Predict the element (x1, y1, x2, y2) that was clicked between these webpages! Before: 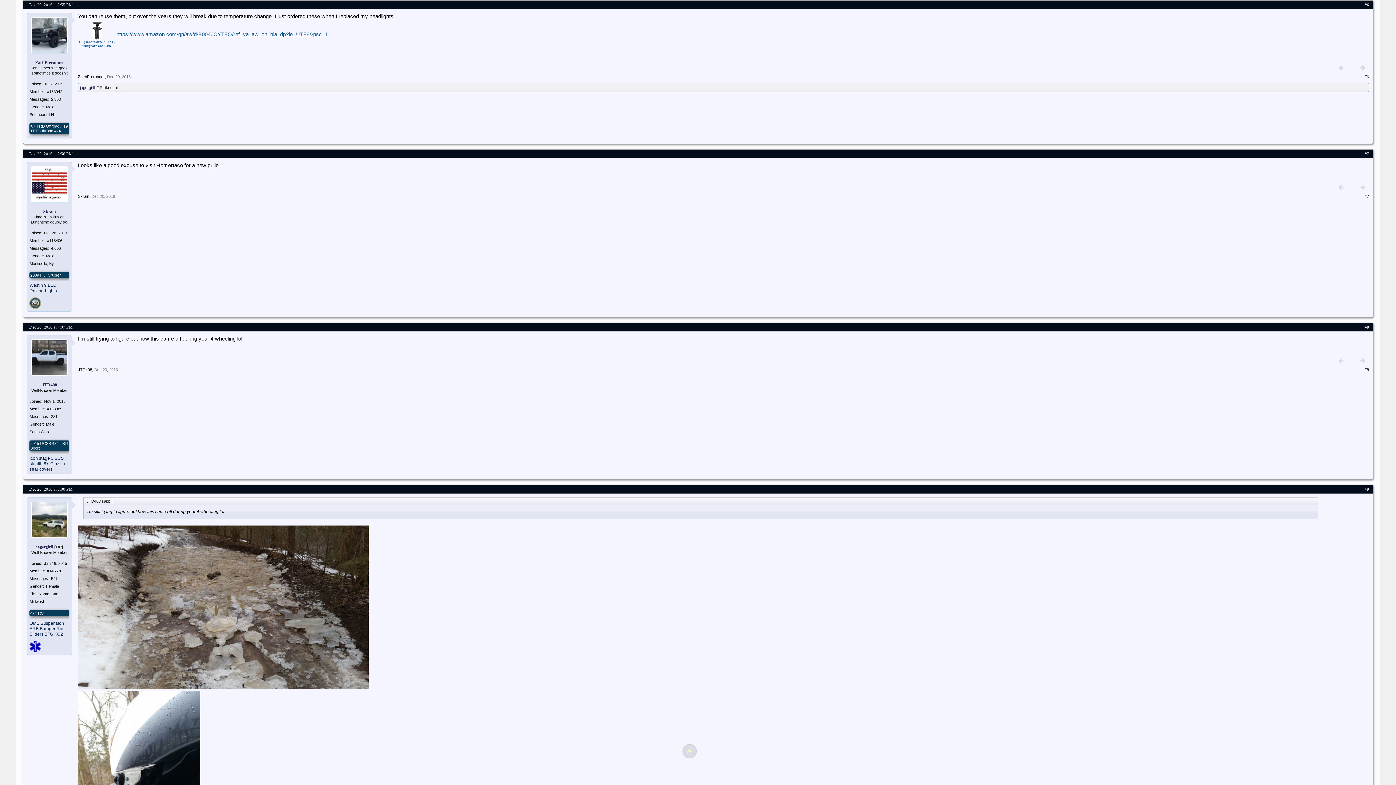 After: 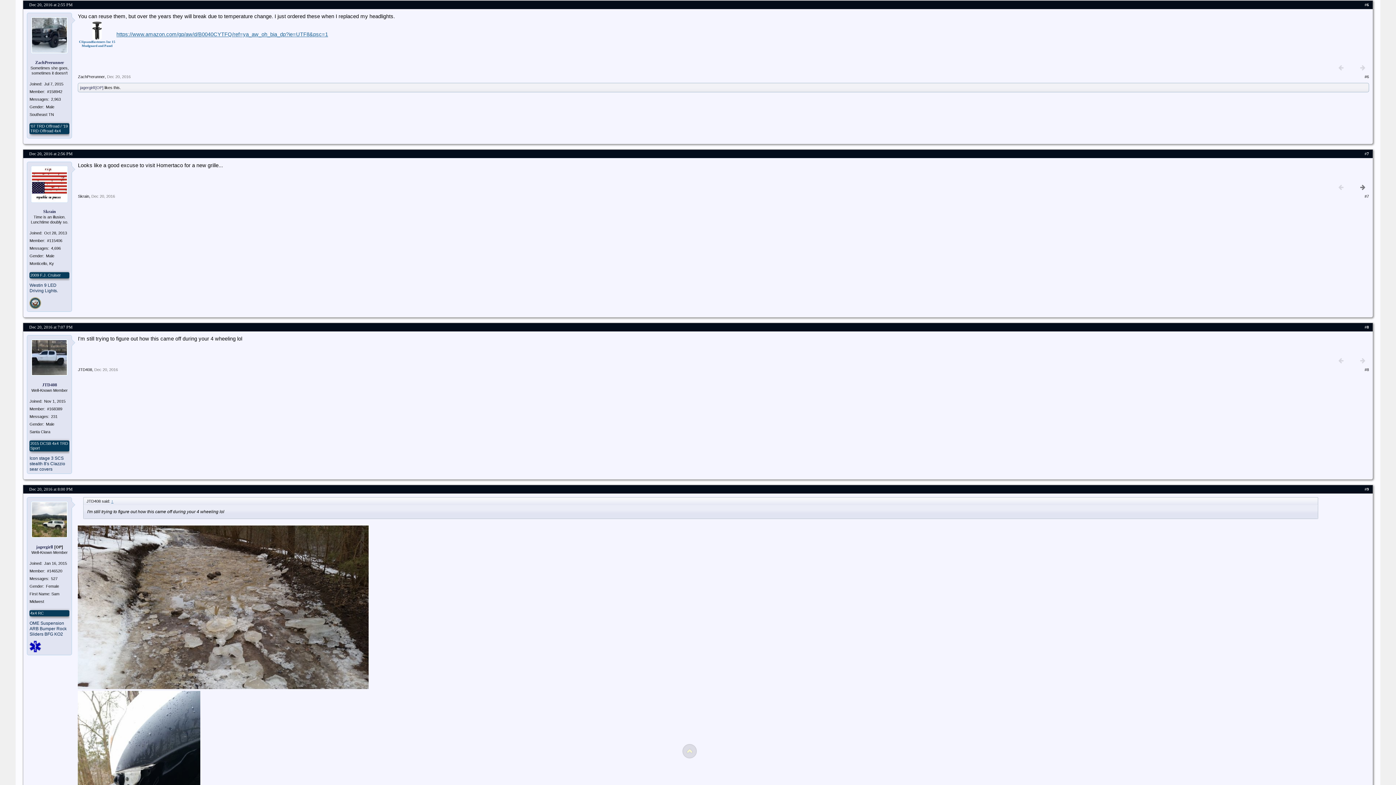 Action: bbox: (1356, 180, 1369, 193)